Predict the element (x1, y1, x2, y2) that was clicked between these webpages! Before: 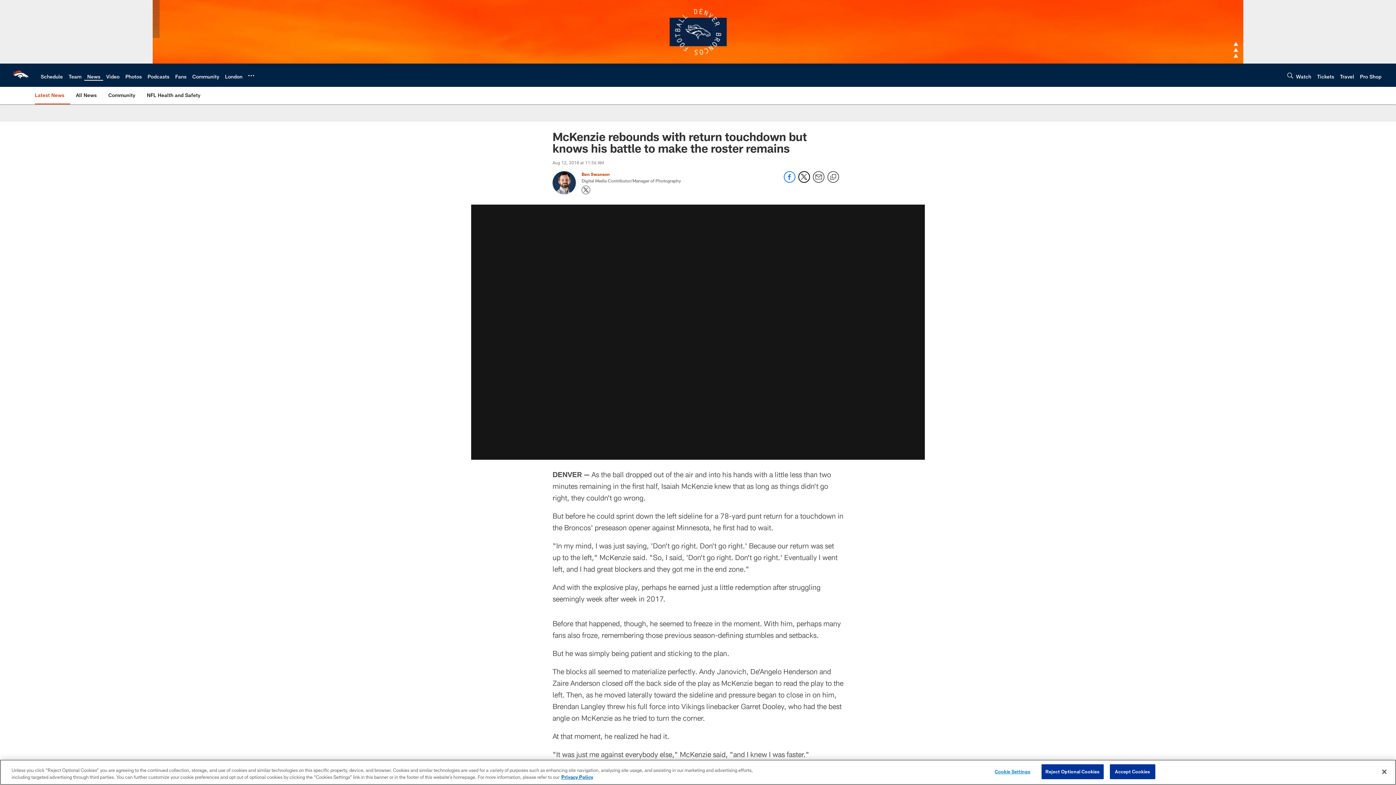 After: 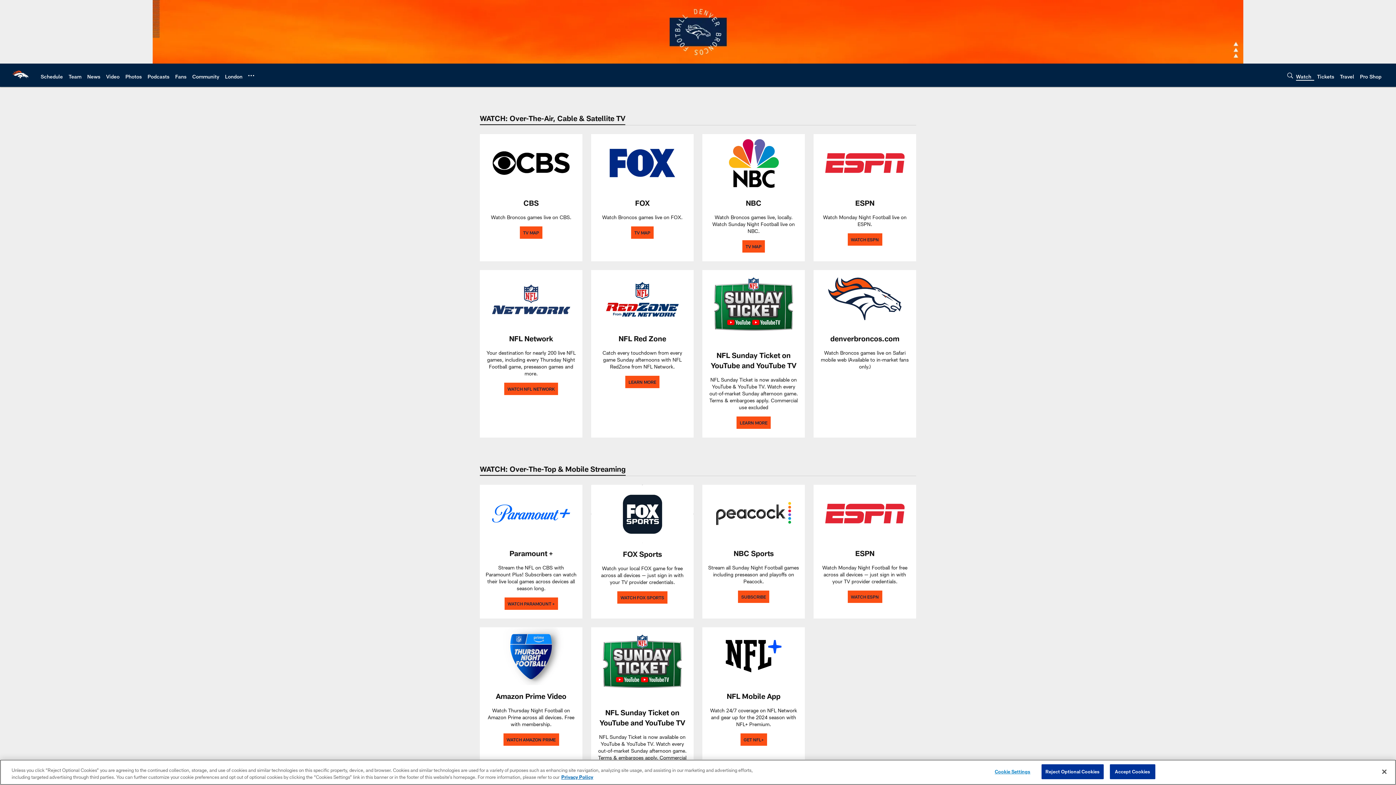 Action: bbox: (1296, 73, 1311, 79) label: Watch